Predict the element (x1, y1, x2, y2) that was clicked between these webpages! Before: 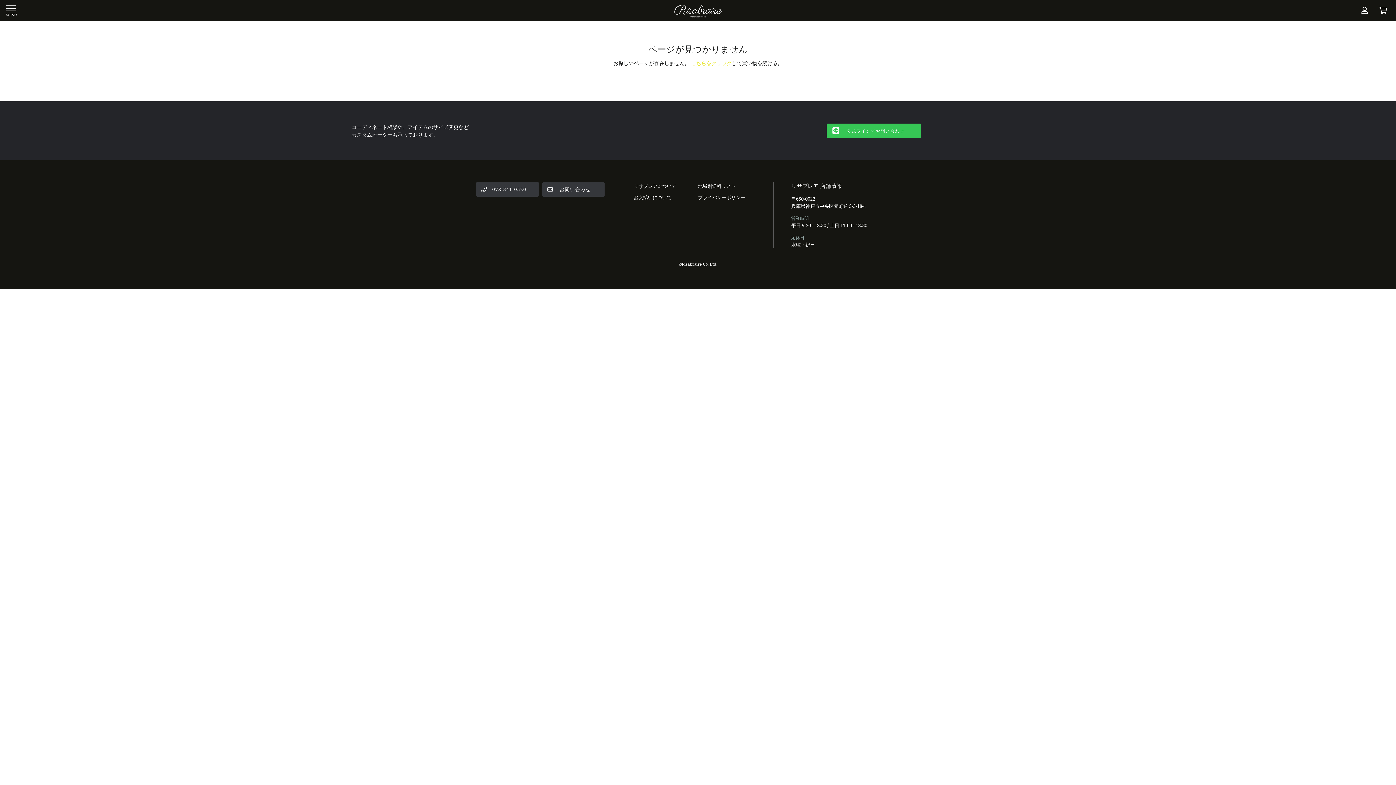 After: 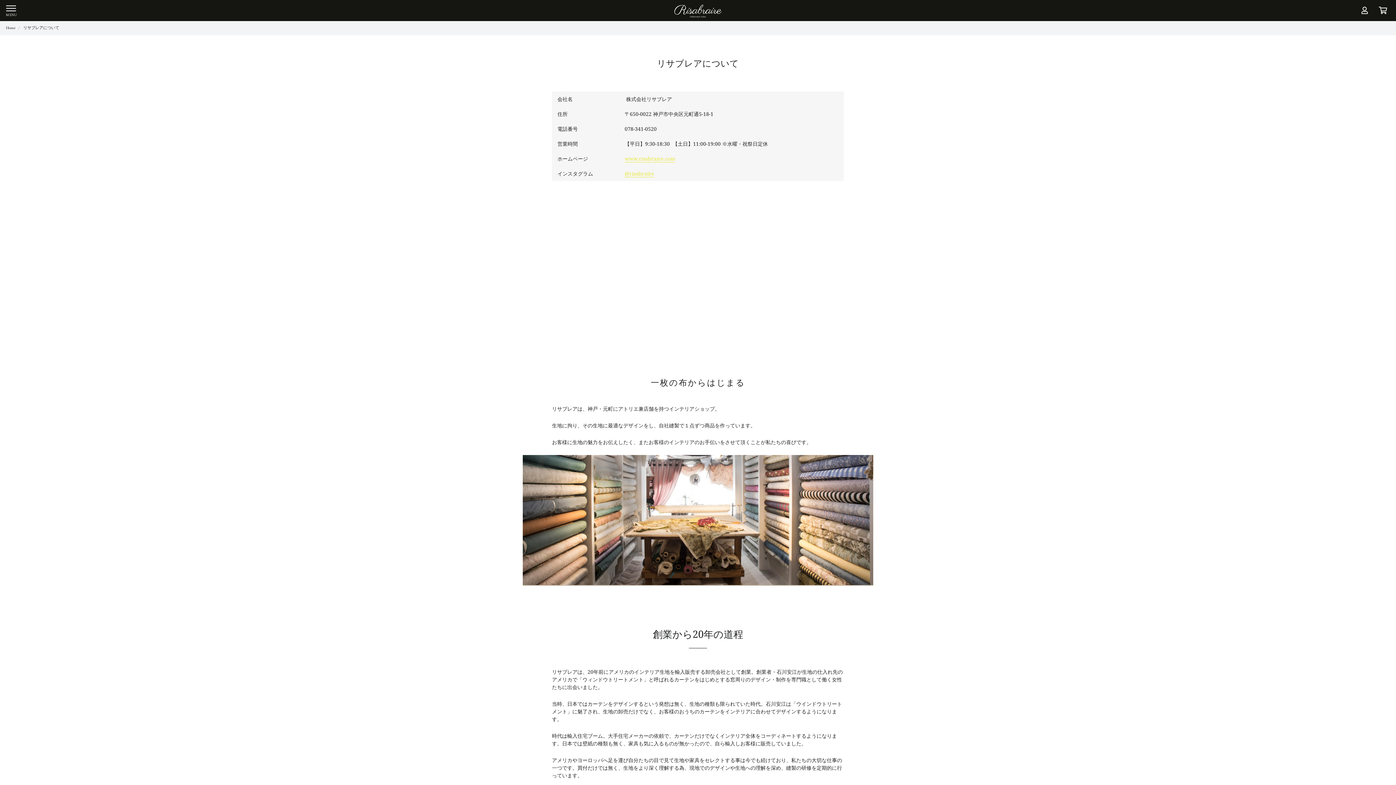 Action: label: リサブレアについて bbox: (633, 182, 676, 189)